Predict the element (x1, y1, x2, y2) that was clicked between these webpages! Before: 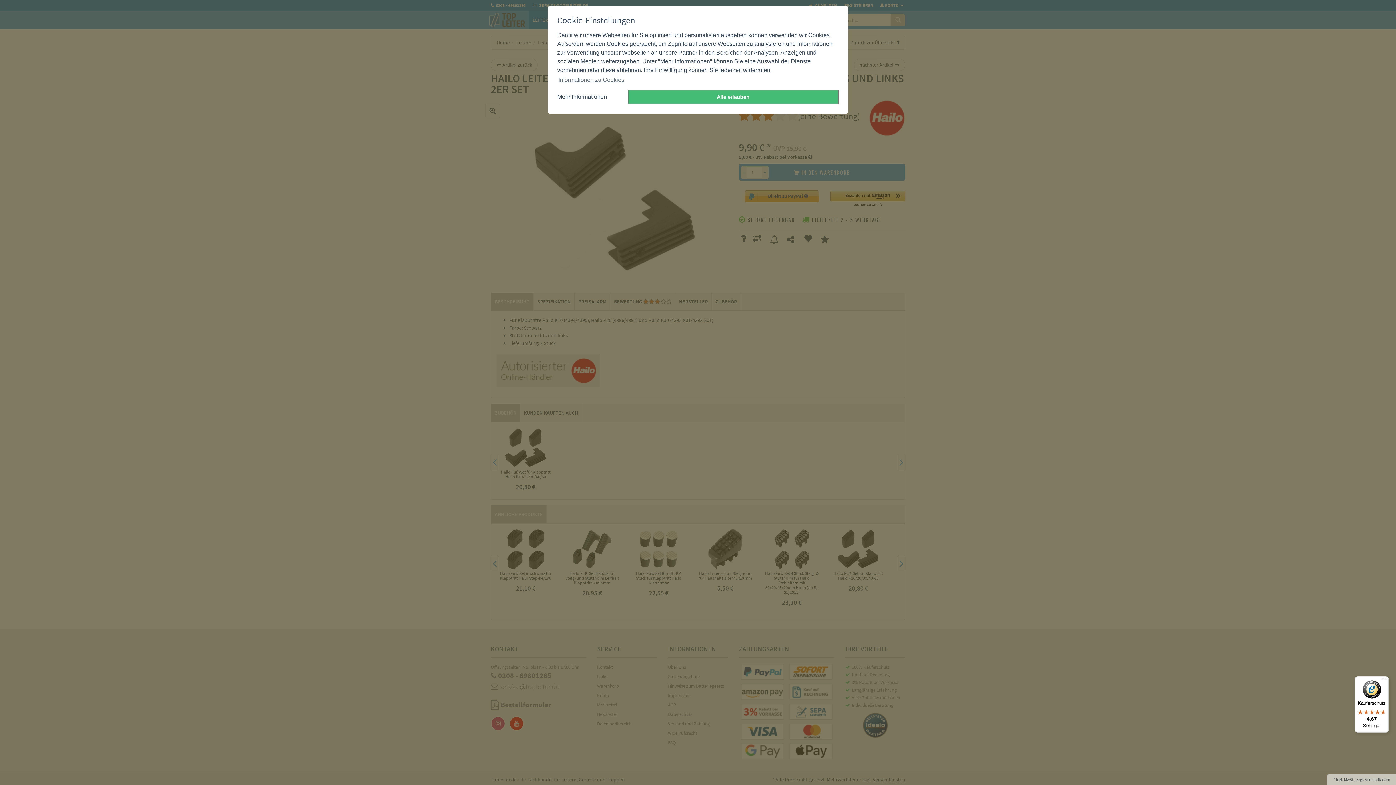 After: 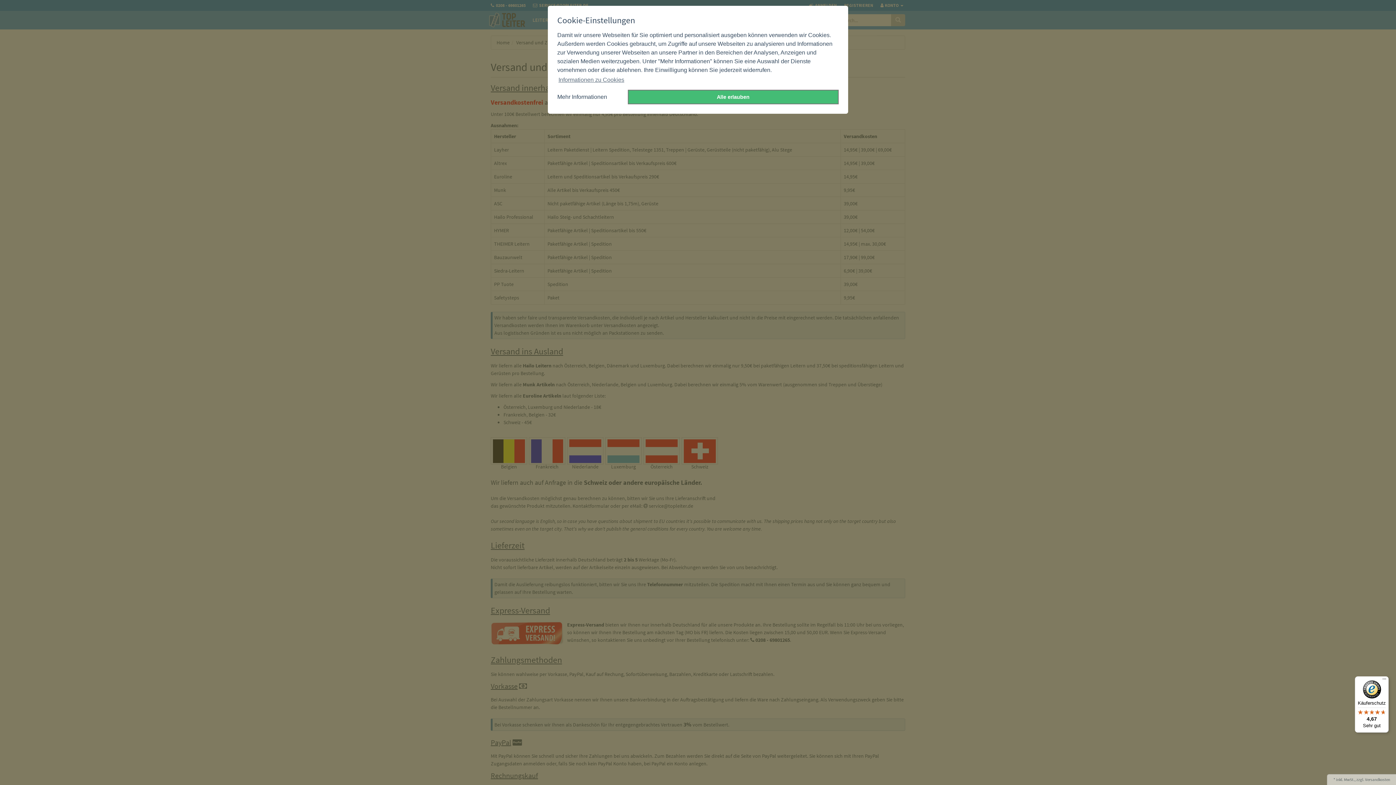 Action: label: Versandkosten bbox: (1365, 777, 1390, 782)